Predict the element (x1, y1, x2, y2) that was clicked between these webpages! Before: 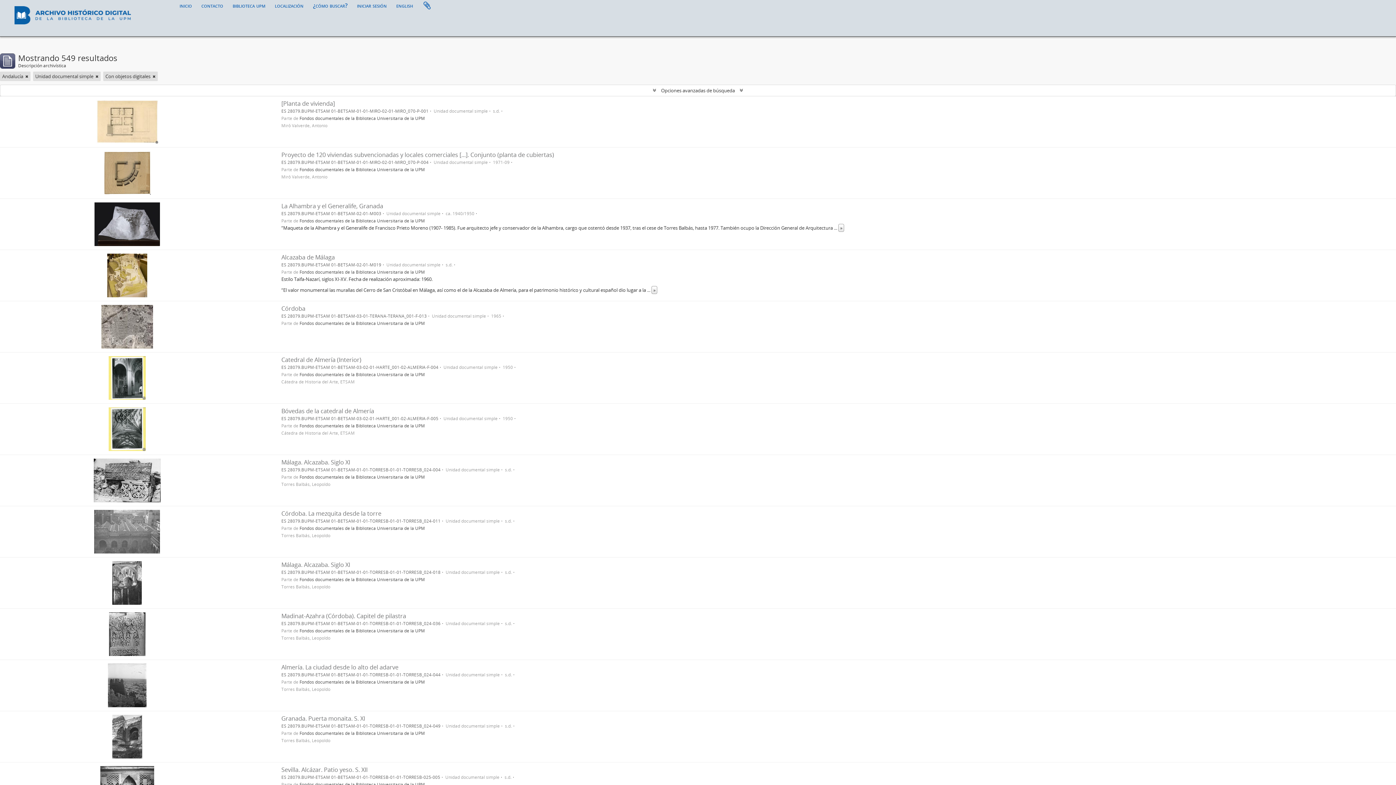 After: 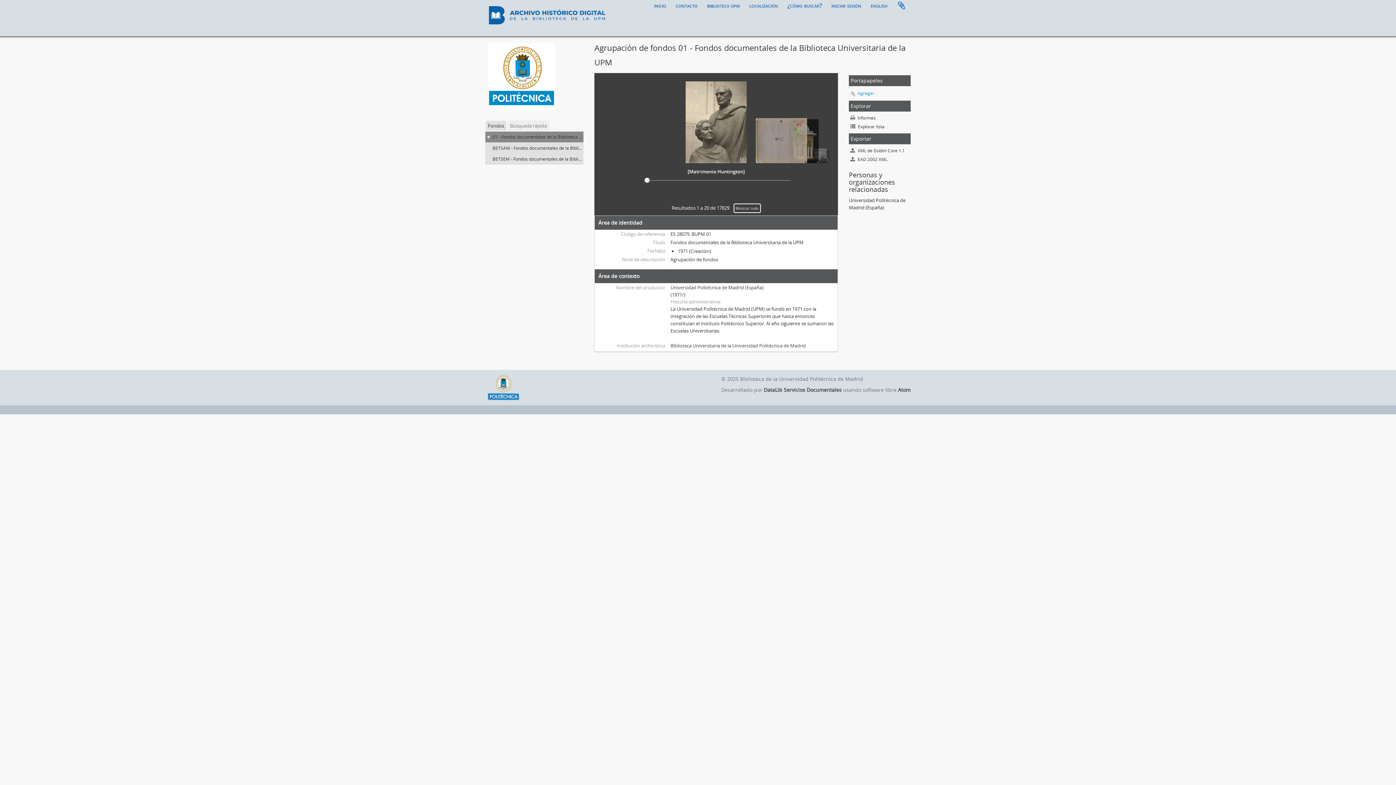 Action: bbox: (299, 320, 425, 326) label: Fondos documentales de la Biblioteca Universitaria de la UPM